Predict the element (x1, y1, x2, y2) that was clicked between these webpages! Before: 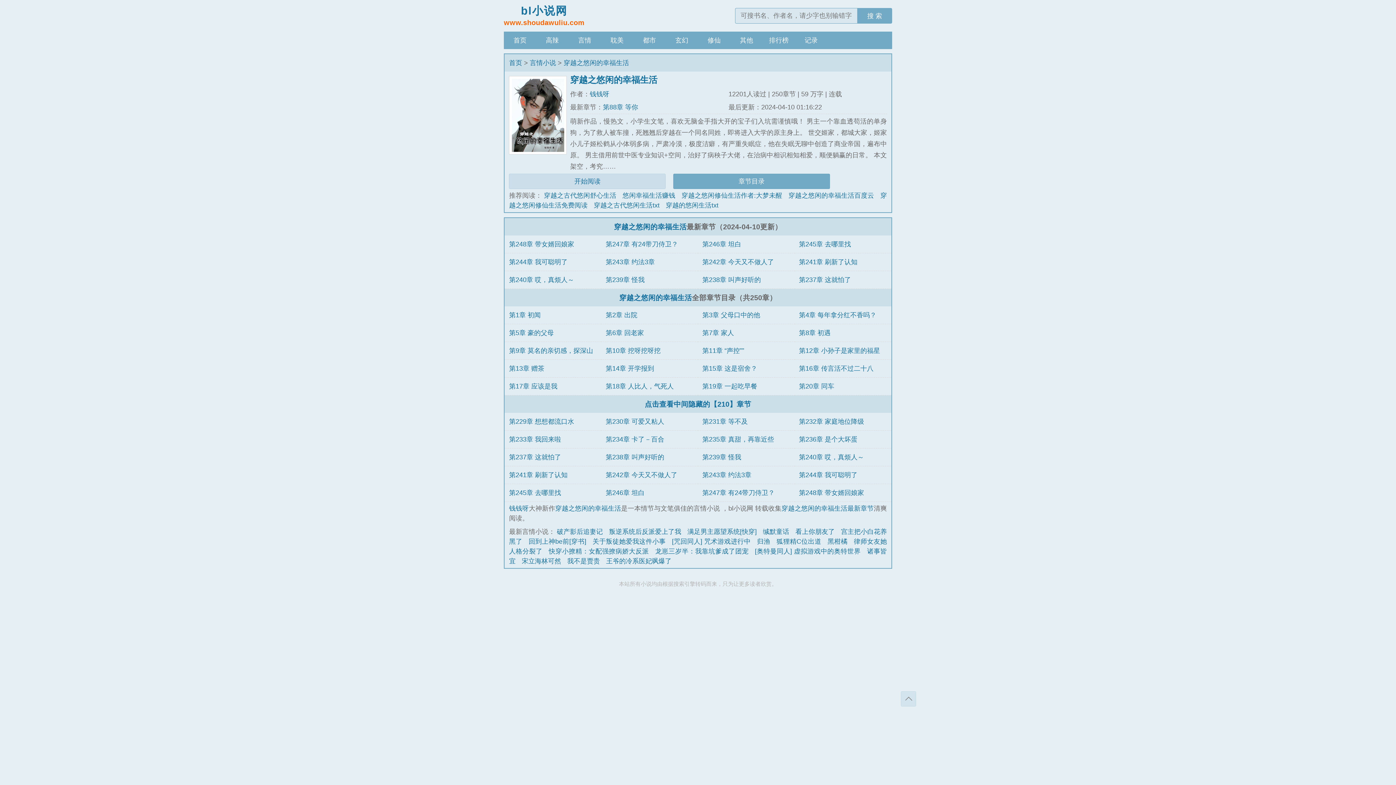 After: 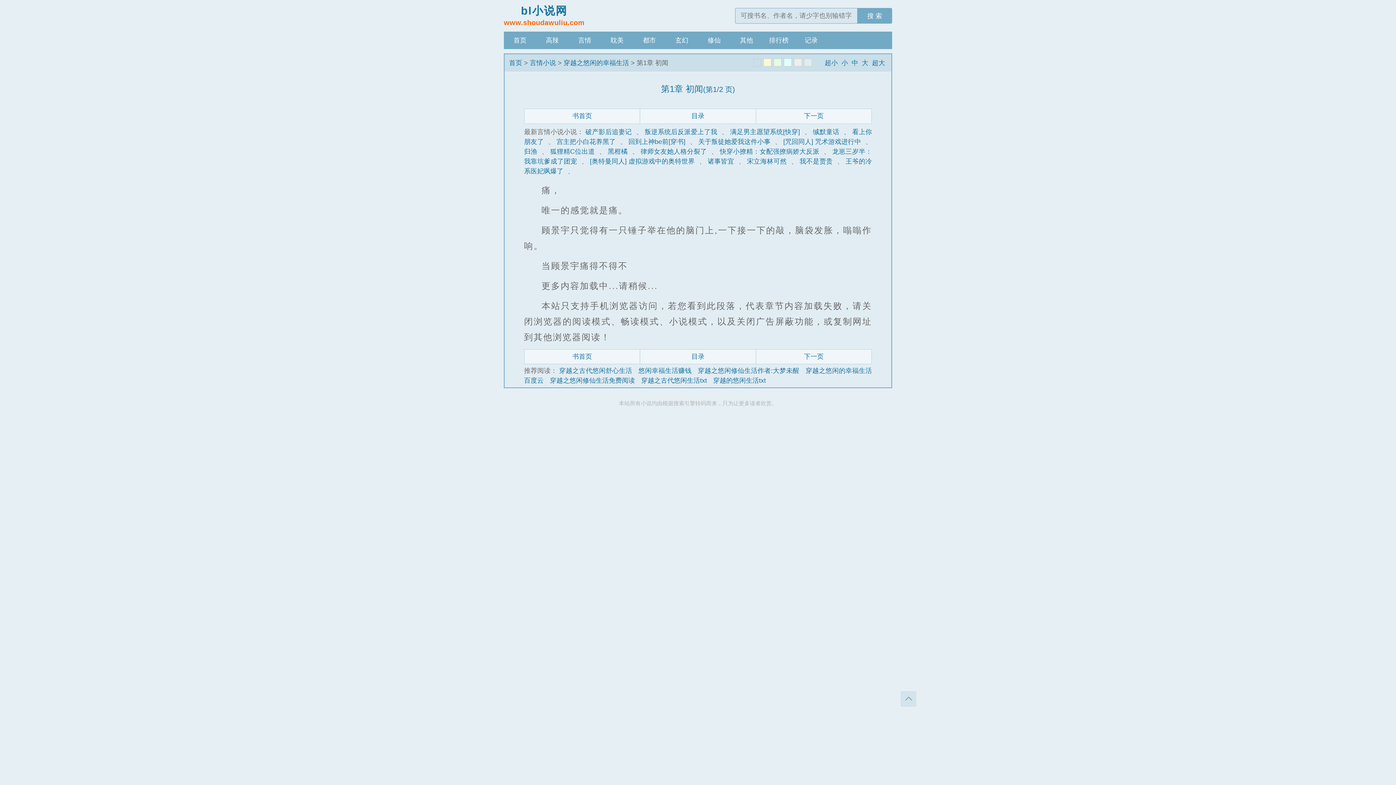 Action: label: 开始阅读 bbox: (509, 173, 665, 189)